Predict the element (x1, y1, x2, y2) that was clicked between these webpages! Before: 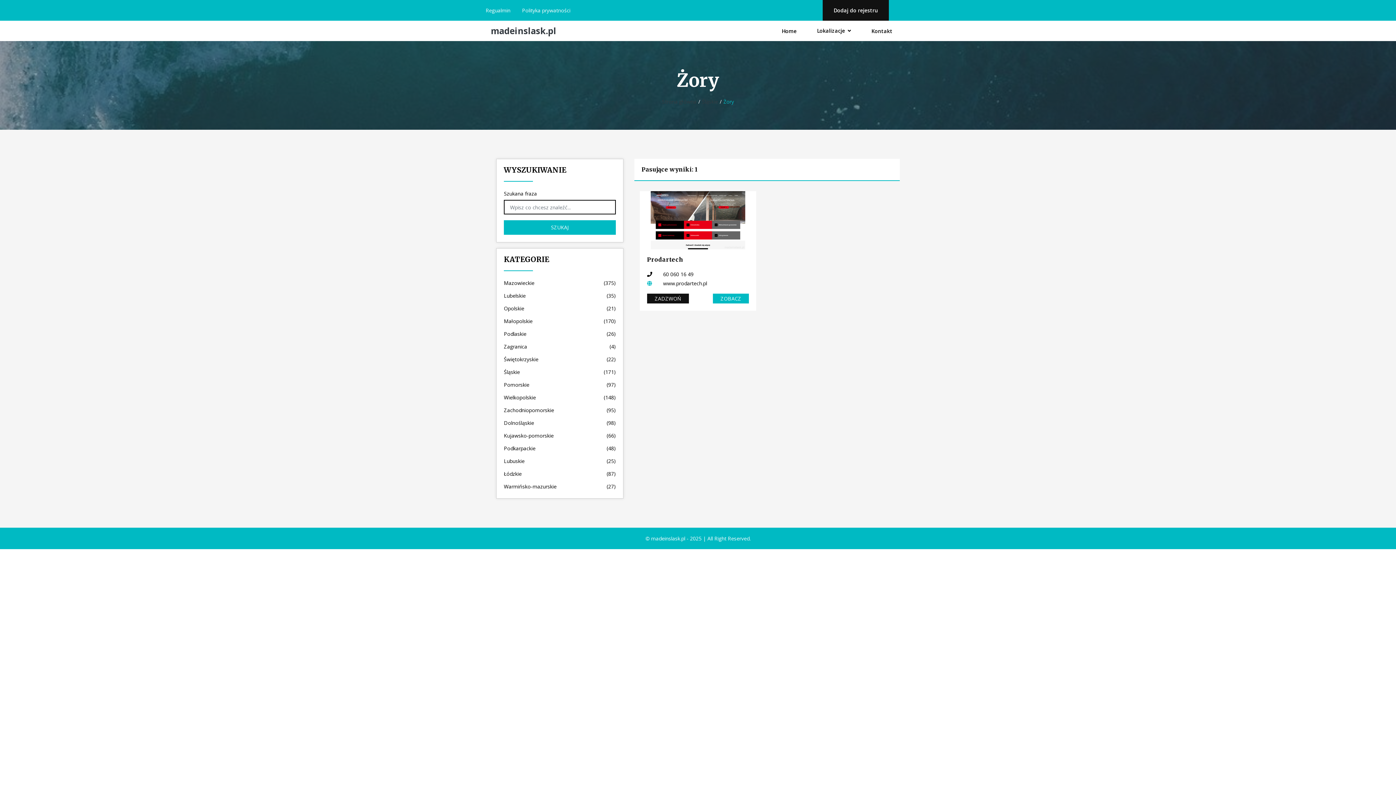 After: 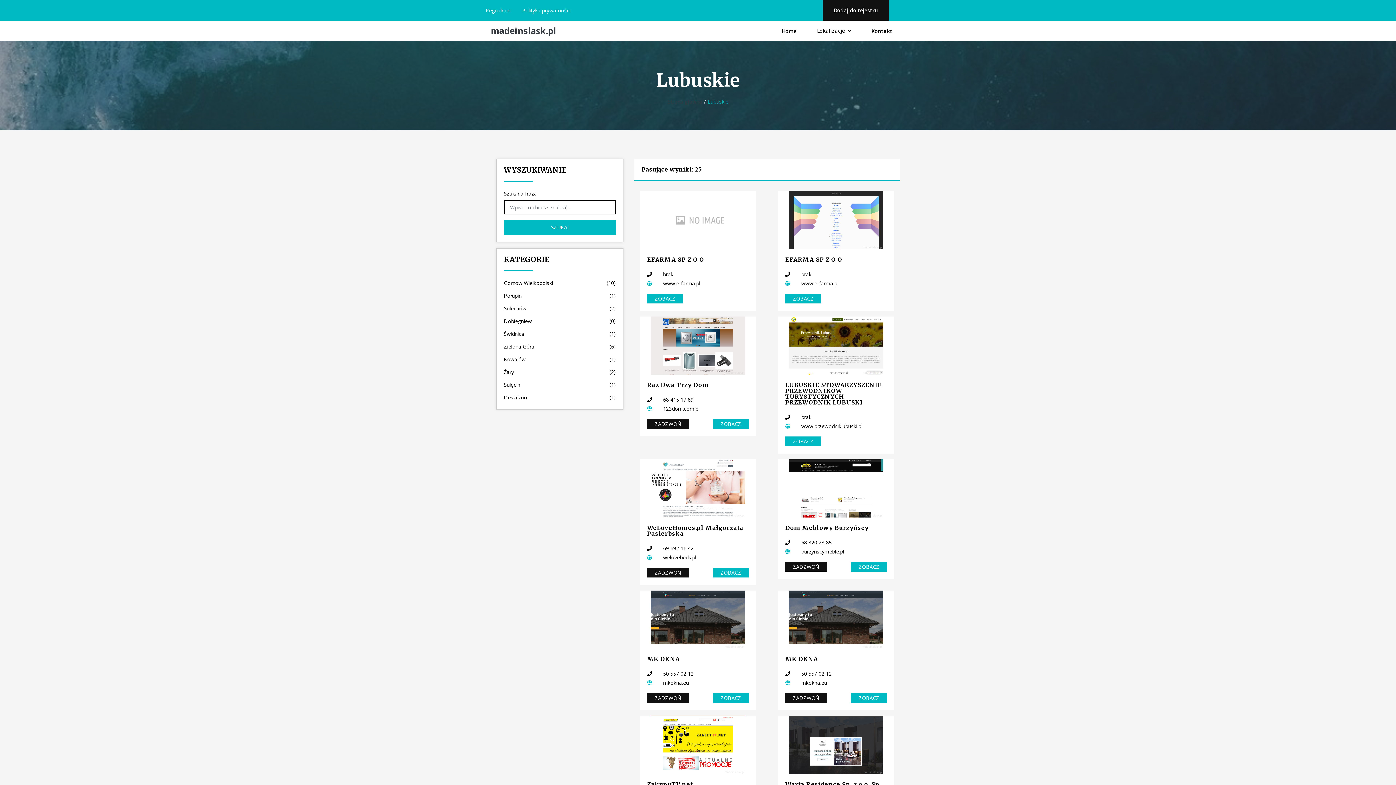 Action: bbox: (504, 456, 616, 465) label: Lubuskie
(25)